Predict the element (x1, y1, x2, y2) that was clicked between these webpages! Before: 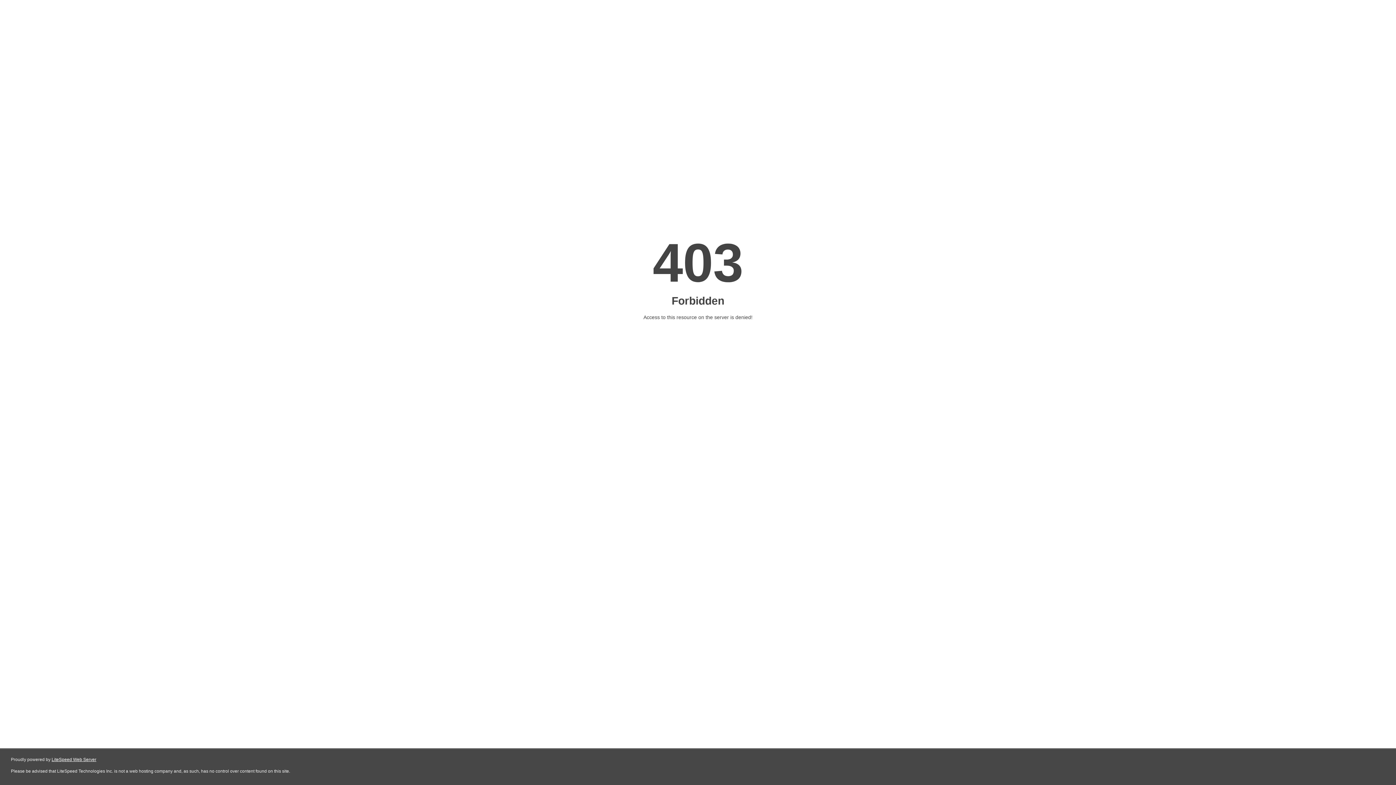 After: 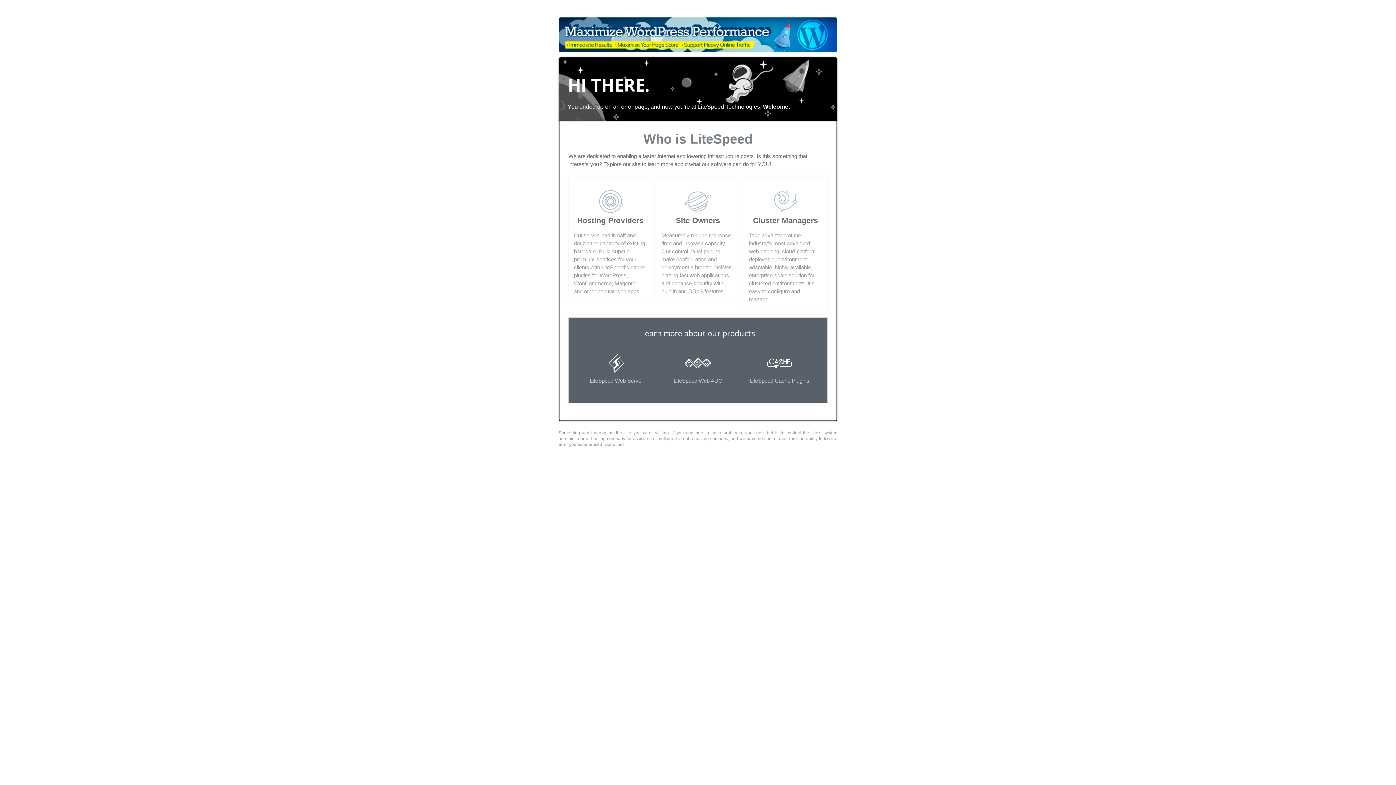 Action: bbox: (51, 757, 96, 762) label: LiteSpeed Web Server